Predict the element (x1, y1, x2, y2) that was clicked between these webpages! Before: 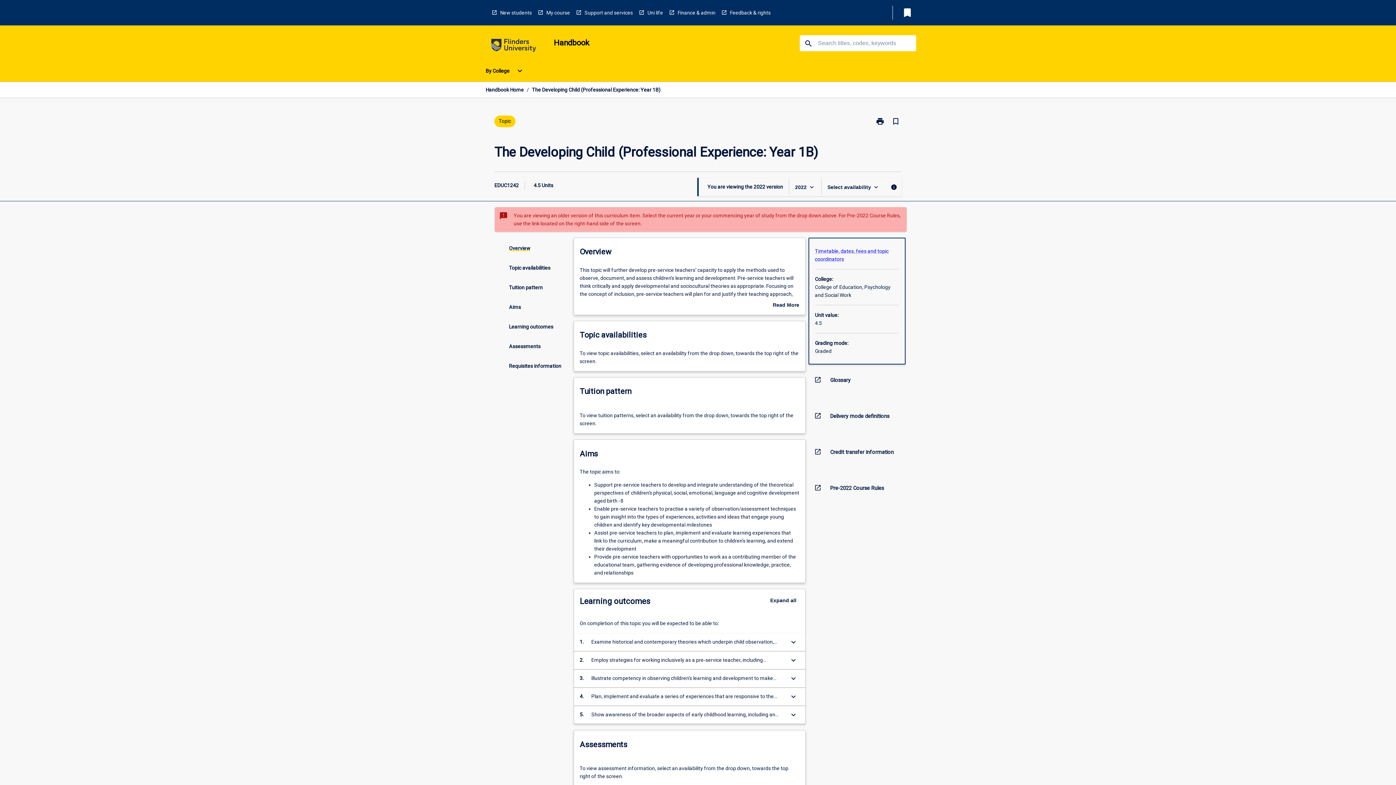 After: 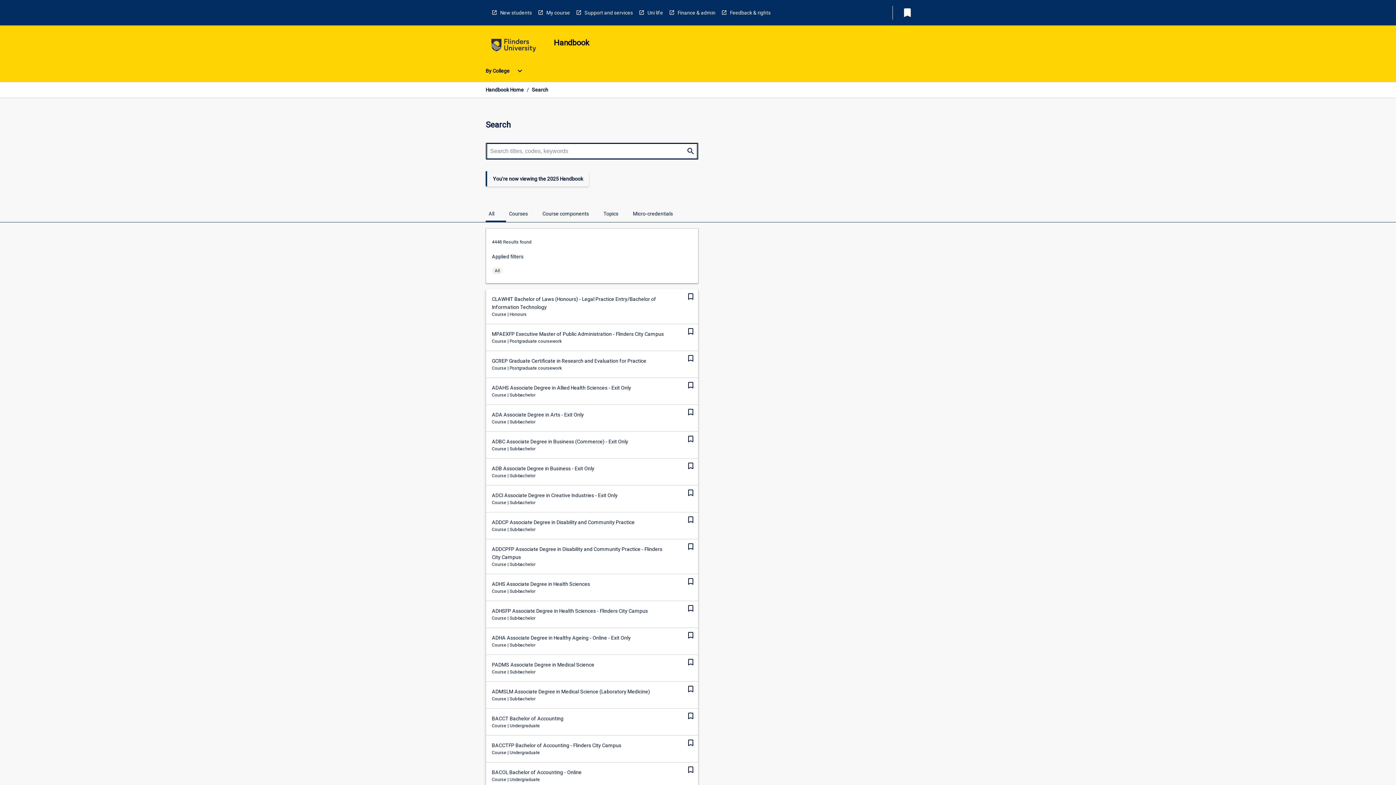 Action: label: go to advanced search bbox: (802, 35, 813, 51)